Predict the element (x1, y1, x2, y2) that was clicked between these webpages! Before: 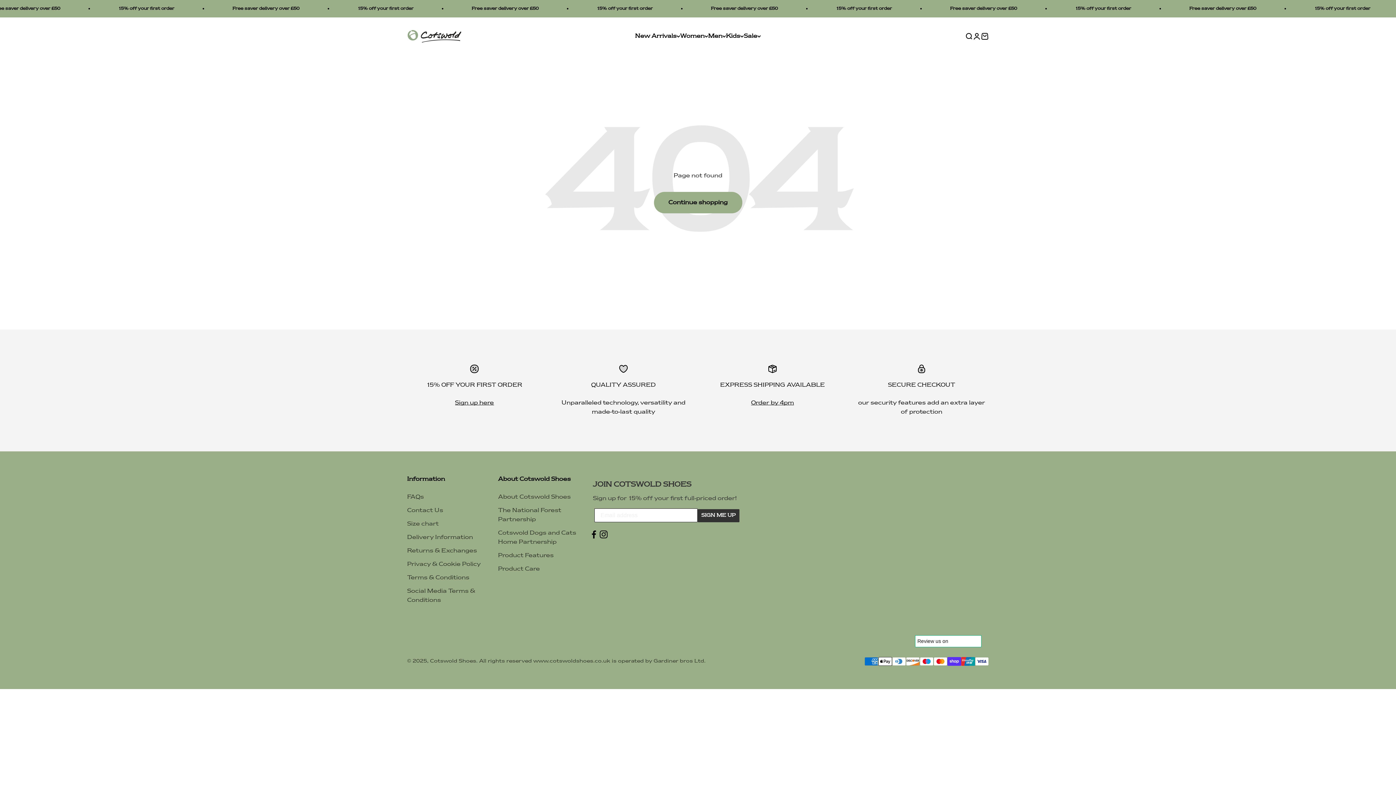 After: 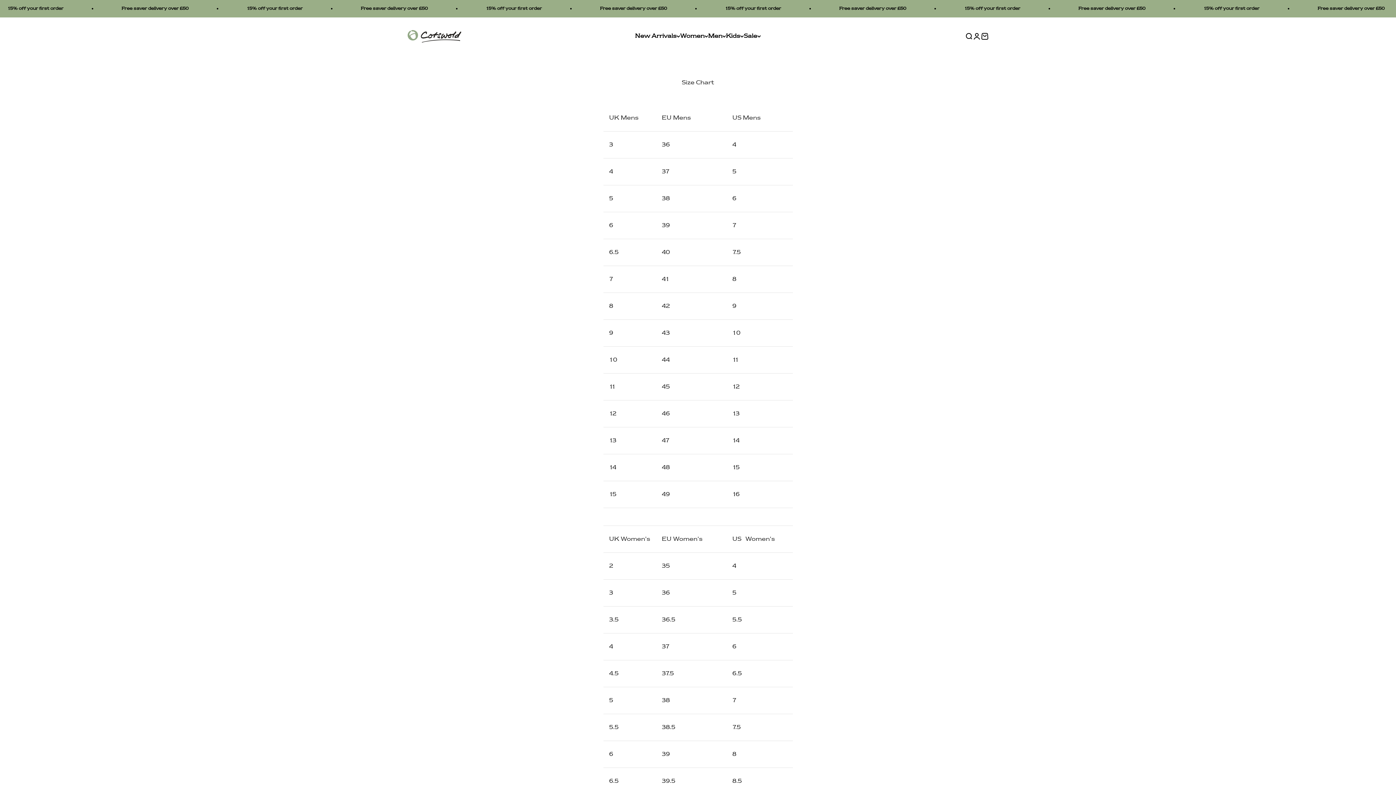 Action: label: Size chart bbox: (407, 519, 438, 528)